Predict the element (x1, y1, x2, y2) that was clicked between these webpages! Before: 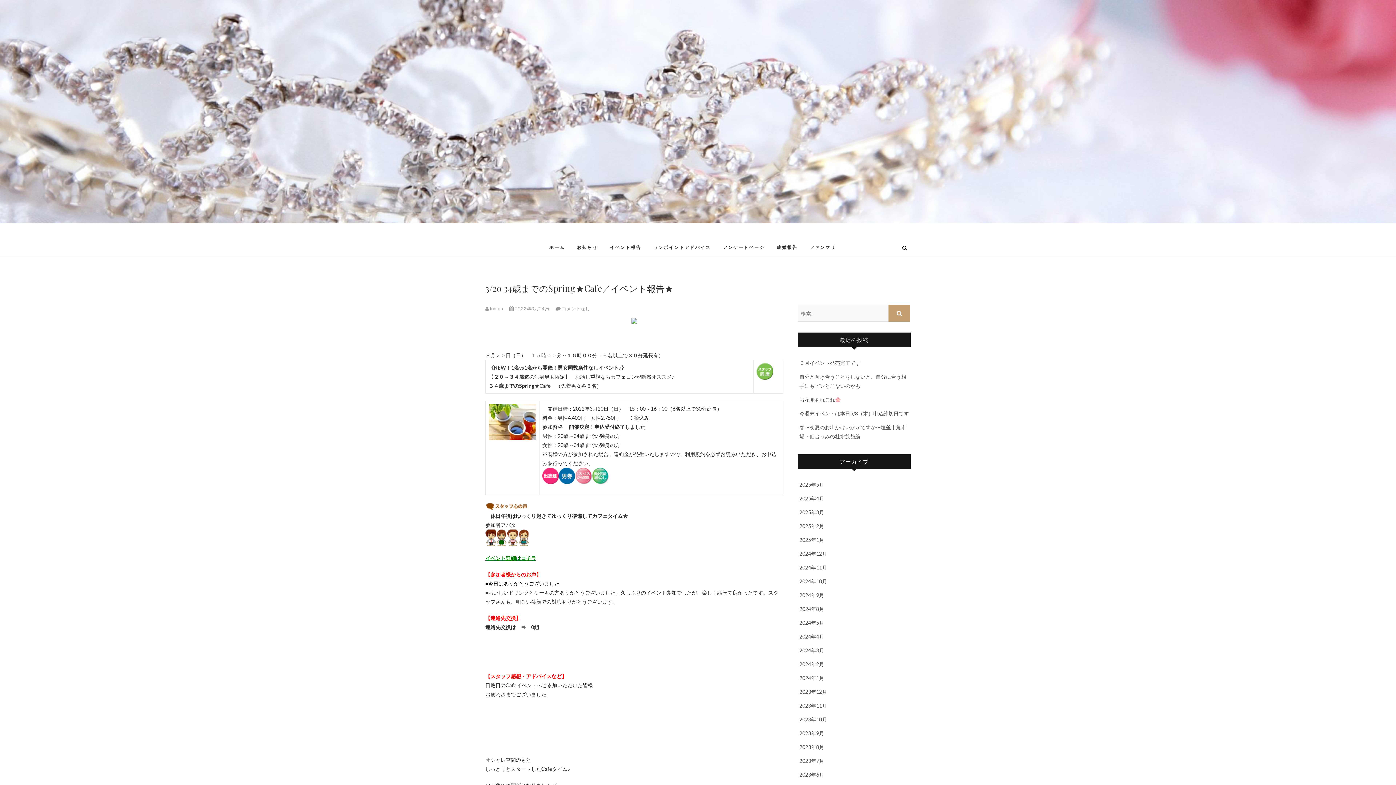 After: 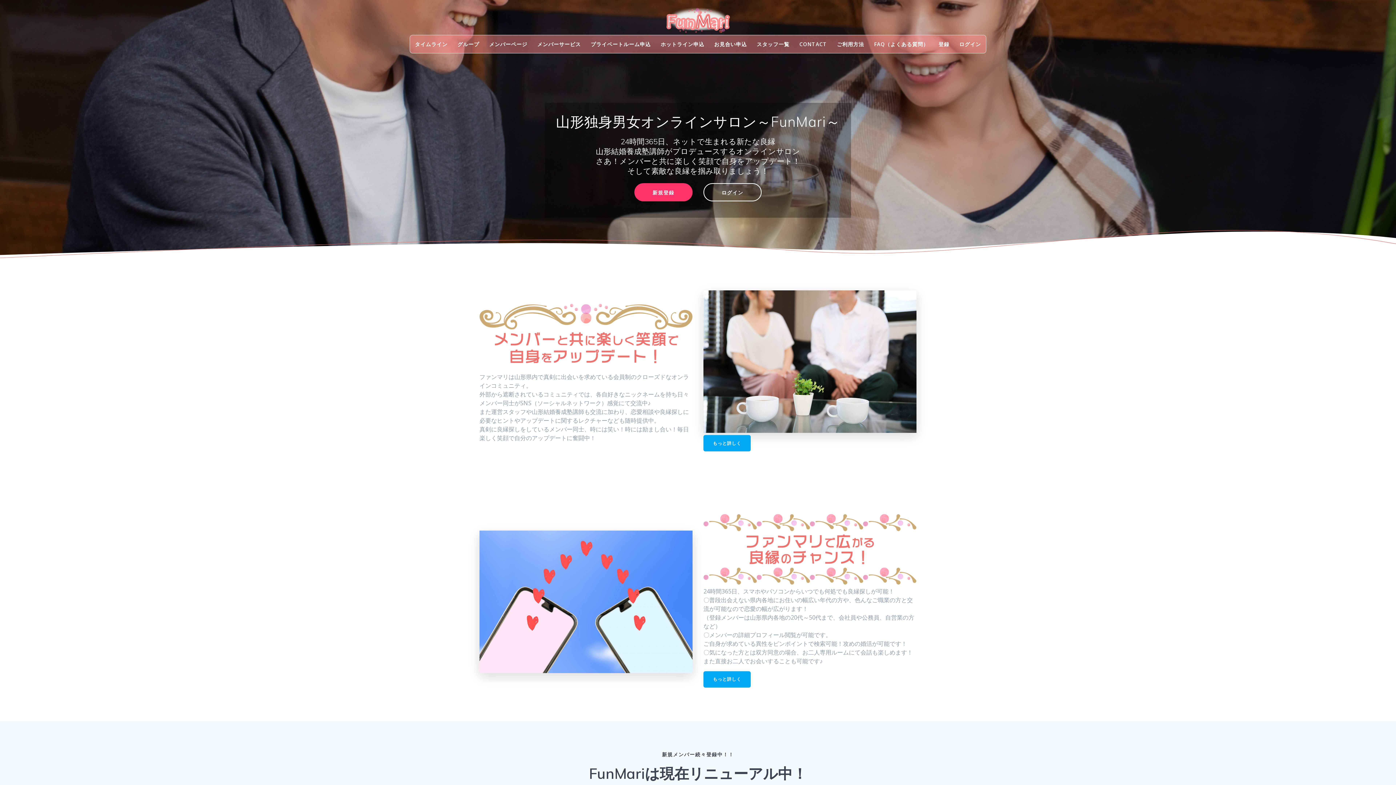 Action: bbox: (804, 238, 841, 256) label: ファンマリ